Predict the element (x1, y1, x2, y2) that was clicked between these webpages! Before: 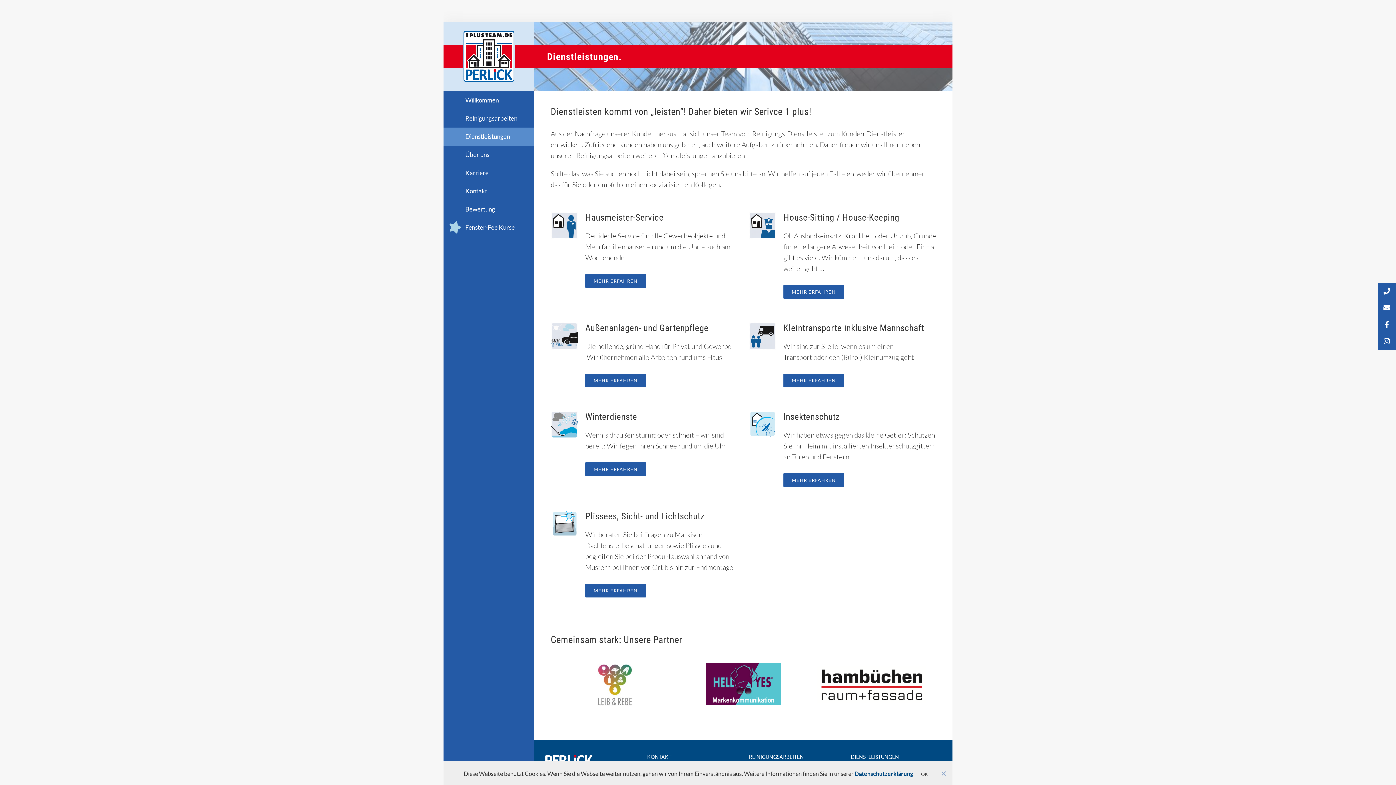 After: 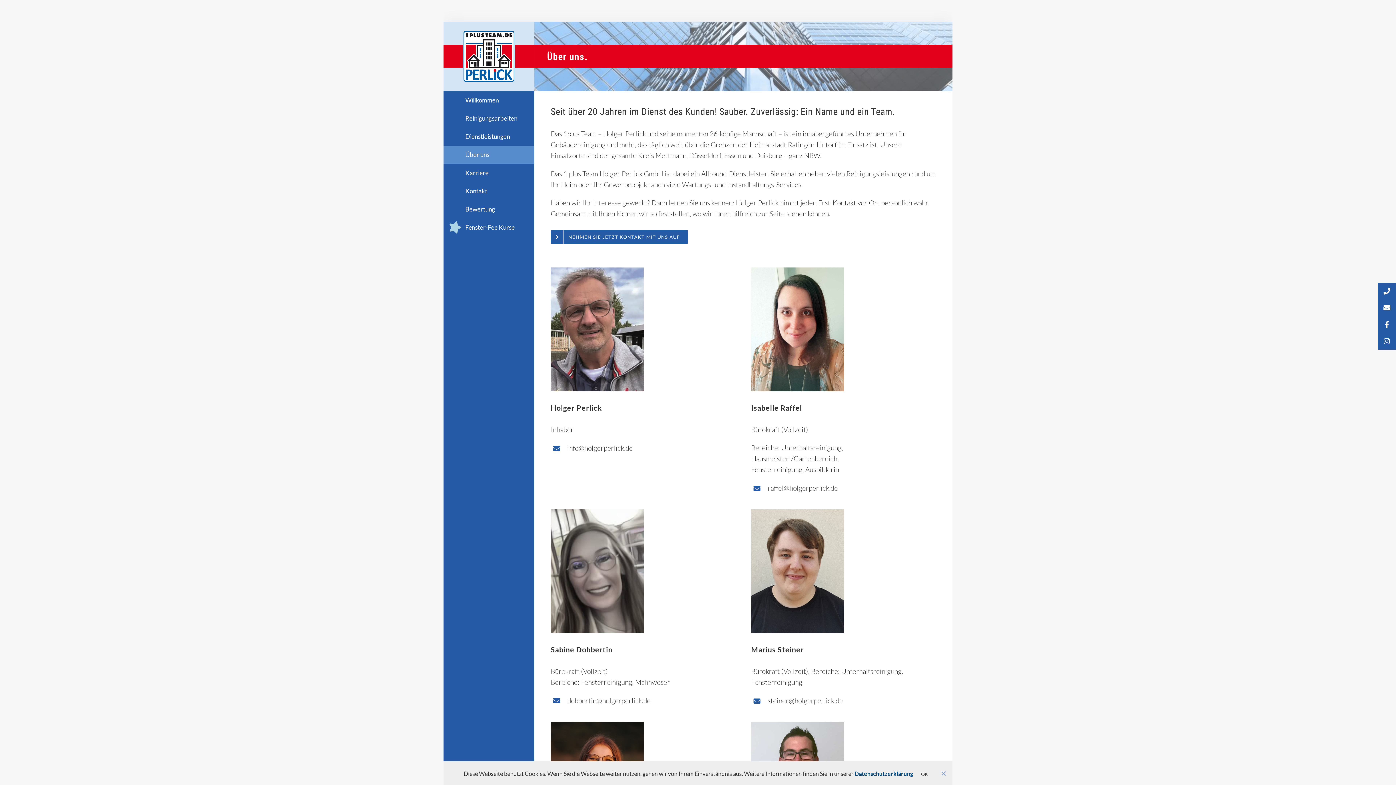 Action: bbox: (443, 145, 534, 164) label: Über uns